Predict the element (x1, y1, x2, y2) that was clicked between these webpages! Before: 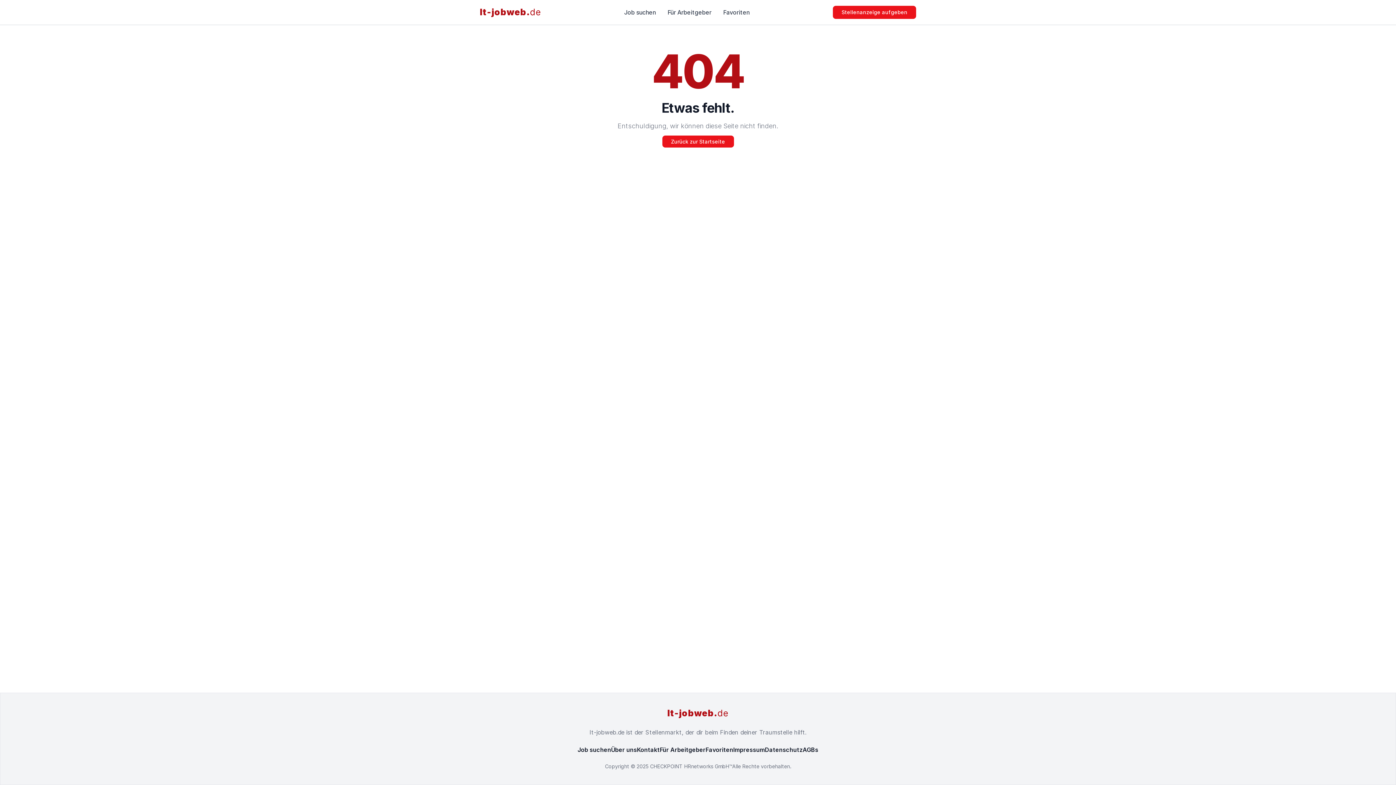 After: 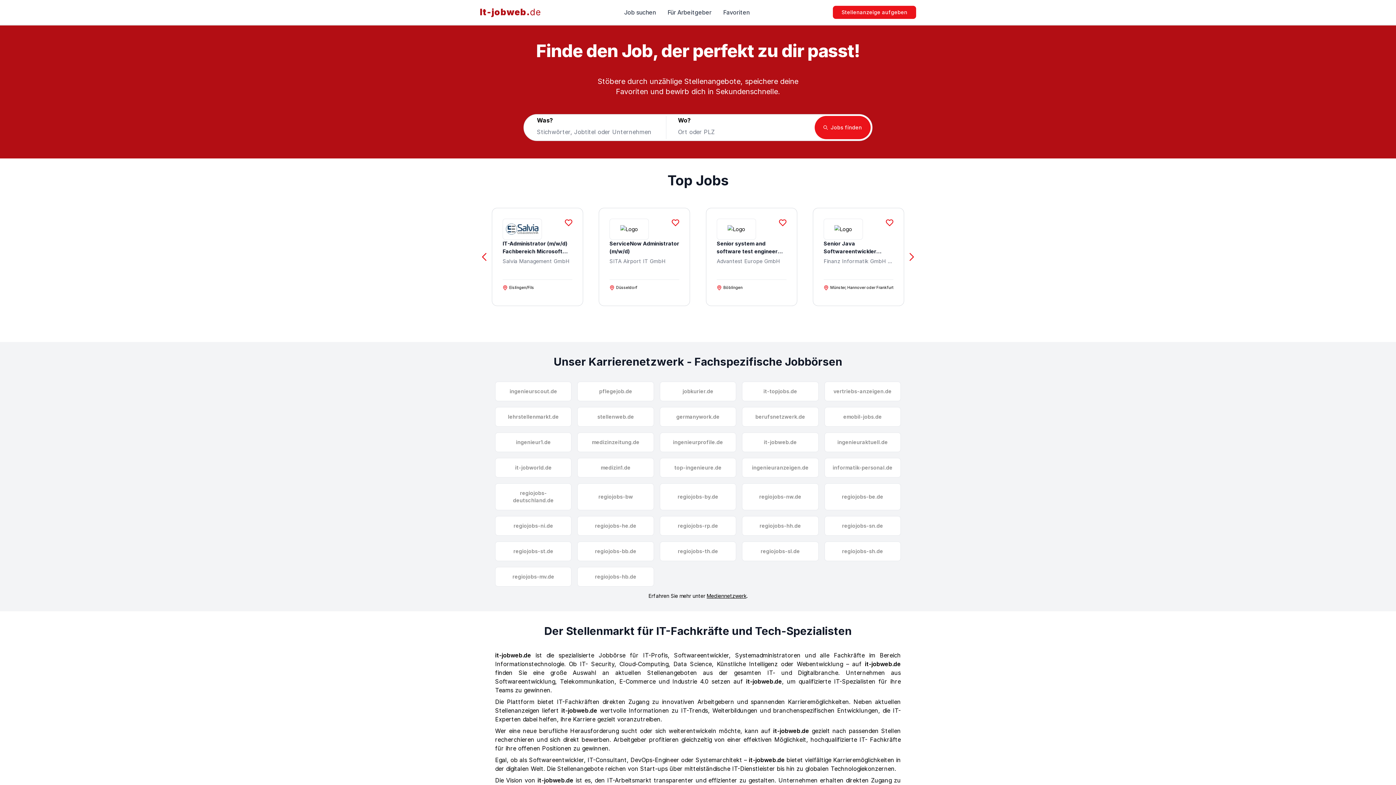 Action: bbox: (624, 8, 656, 16) label: Job suchen